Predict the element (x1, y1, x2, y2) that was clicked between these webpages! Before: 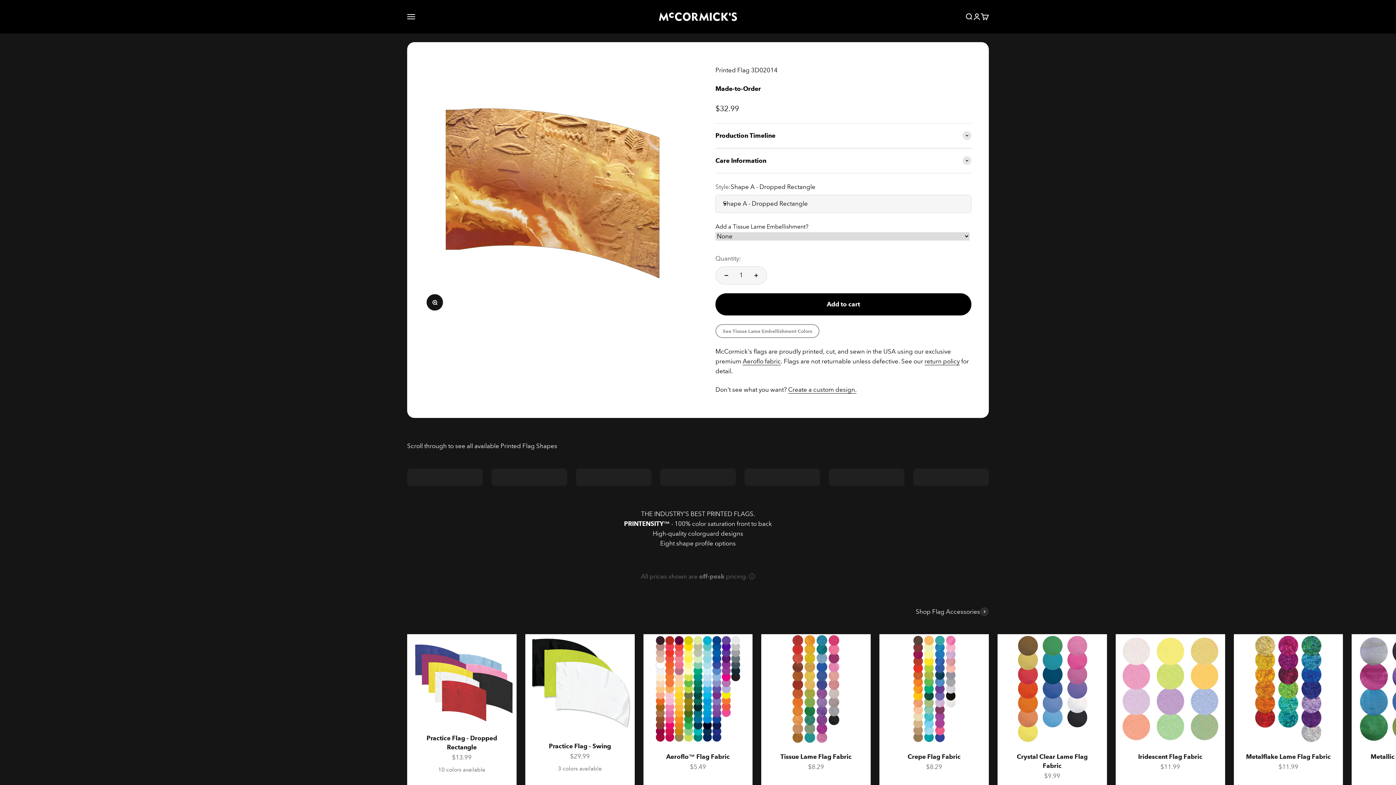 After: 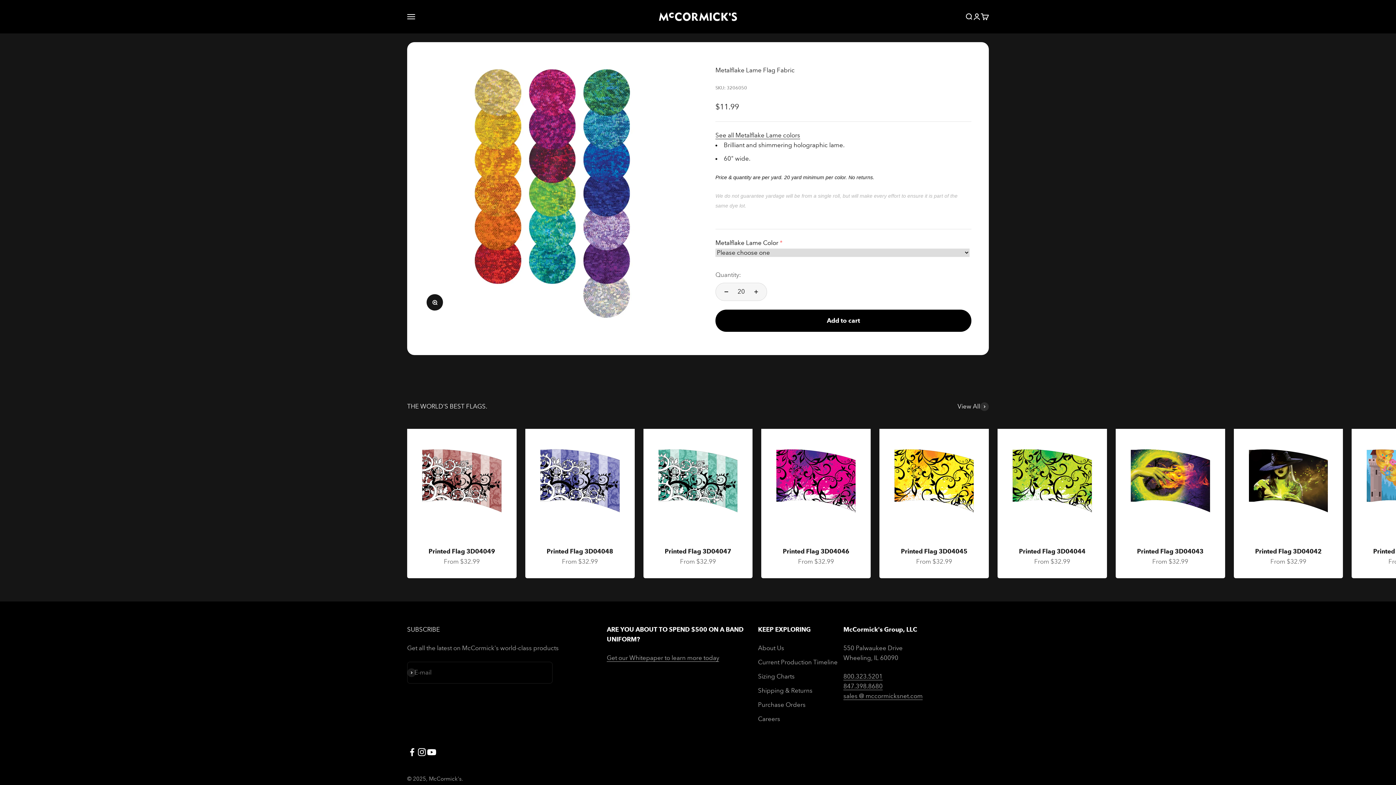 Action: bbox: (1246, 753, 1331, 760) label: Metalflake Lame Flag Fabric